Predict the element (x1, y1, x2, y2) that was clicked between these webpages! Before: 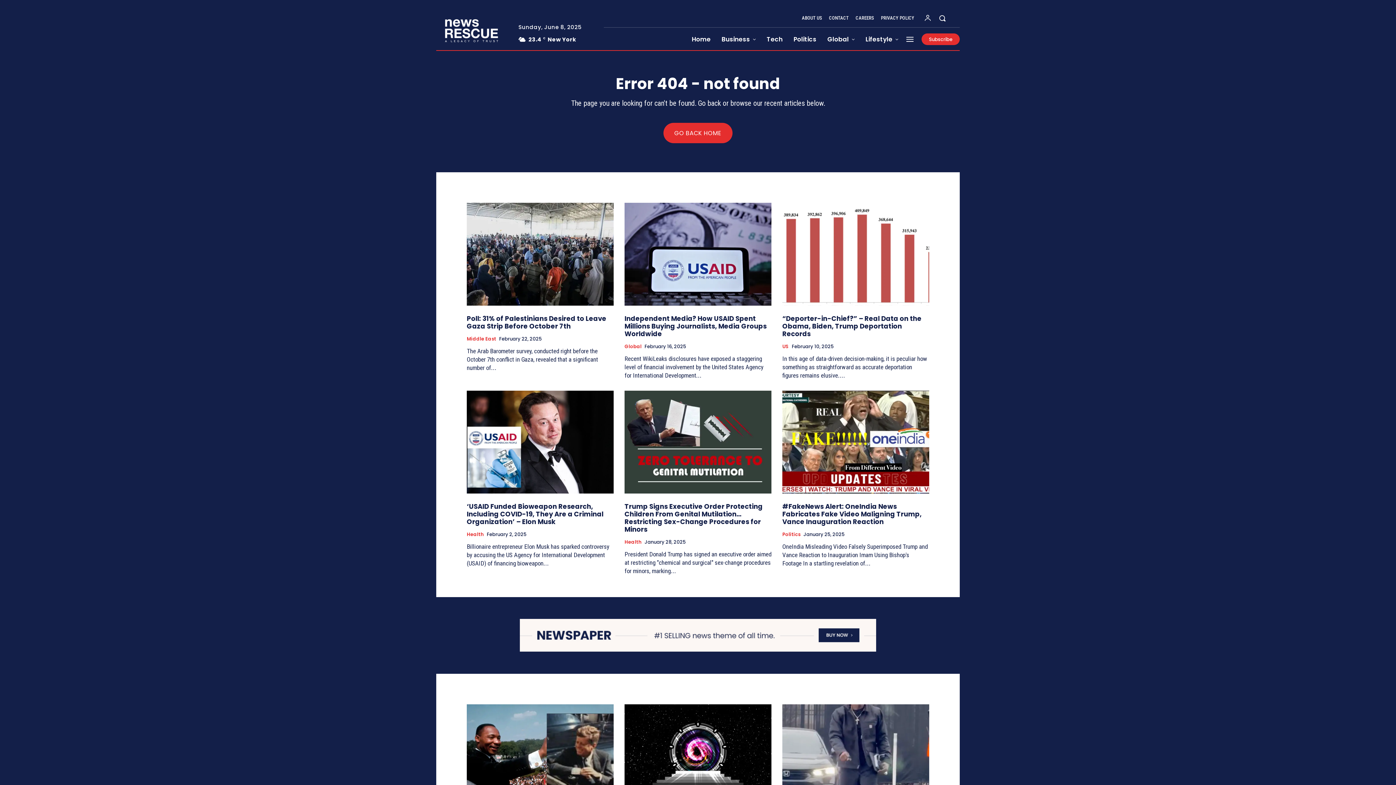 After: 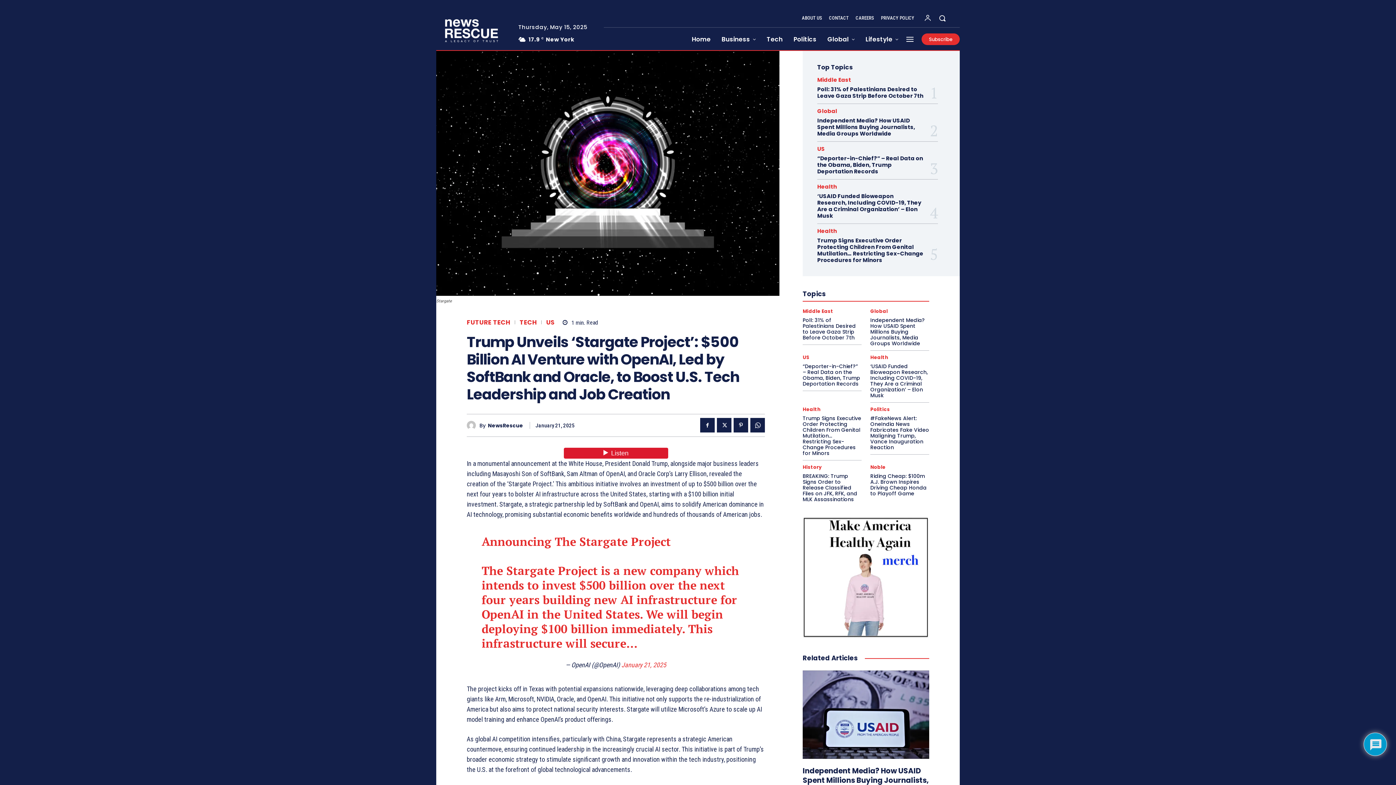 Action: bbox: (624, 704, 771, 807)